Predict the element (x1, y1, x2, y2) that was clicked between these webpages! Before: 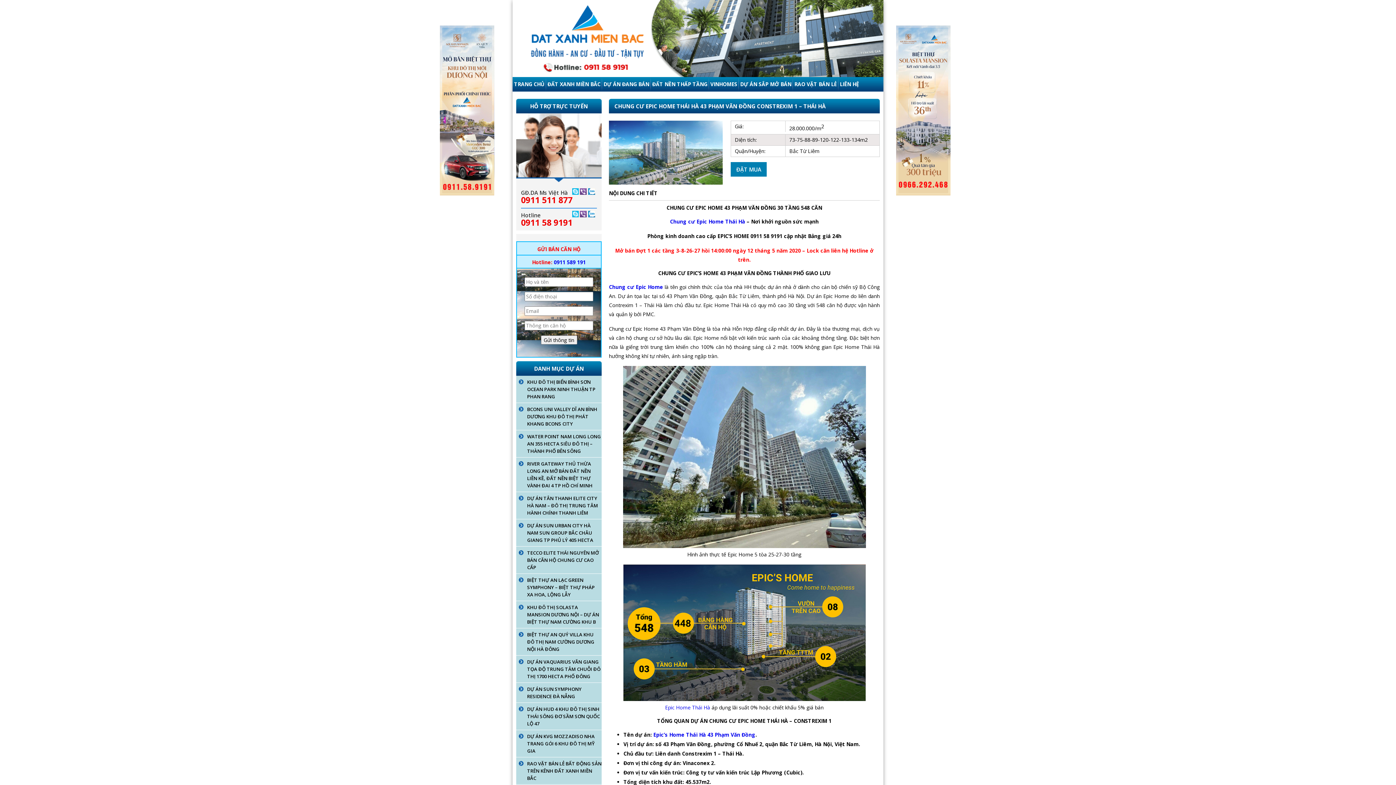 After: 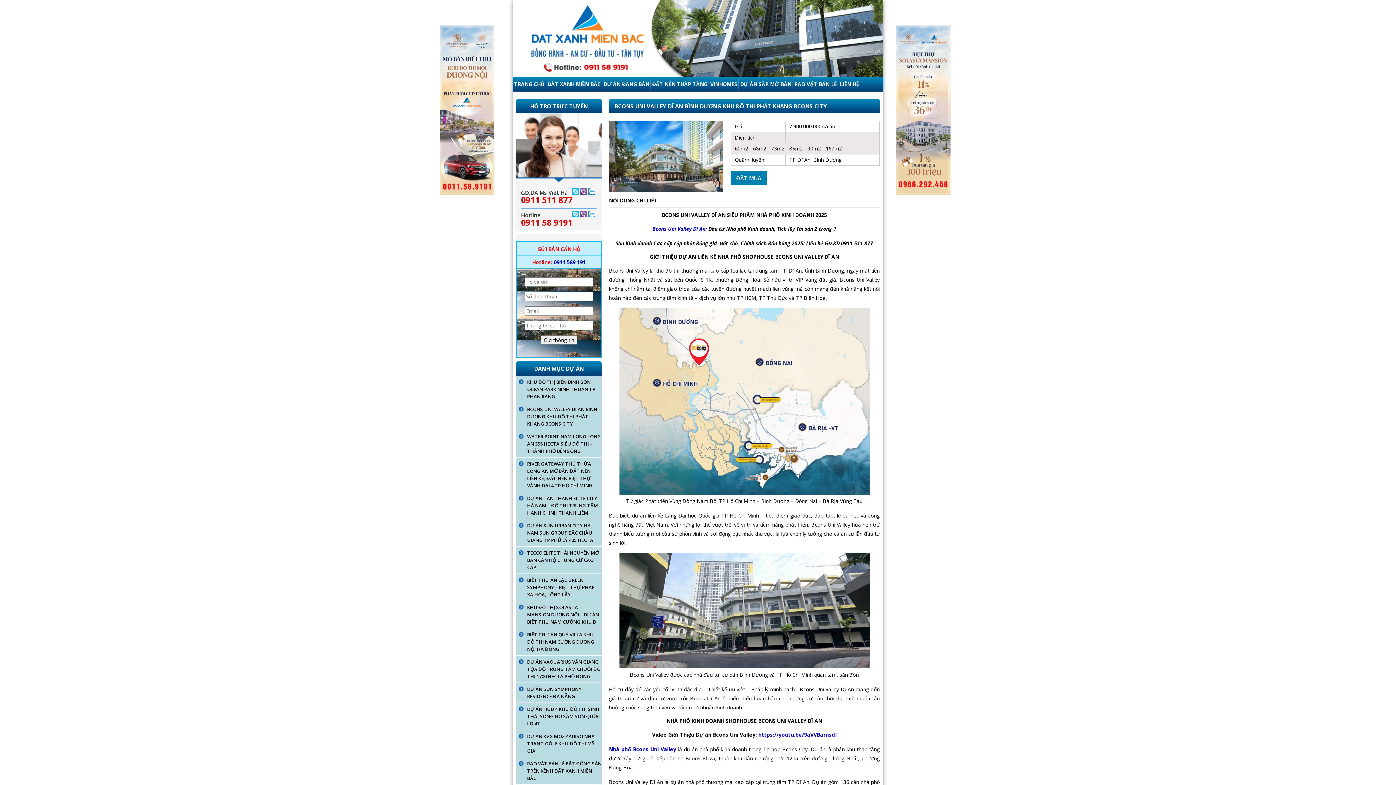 Action: bbox: (527, 406, 597, 427) label: BCONS UNI VALLEY DĨ AN BÌNH DƯƠNG KHU ĐÔ THỊ PHÁT KHANG BCONS CITY